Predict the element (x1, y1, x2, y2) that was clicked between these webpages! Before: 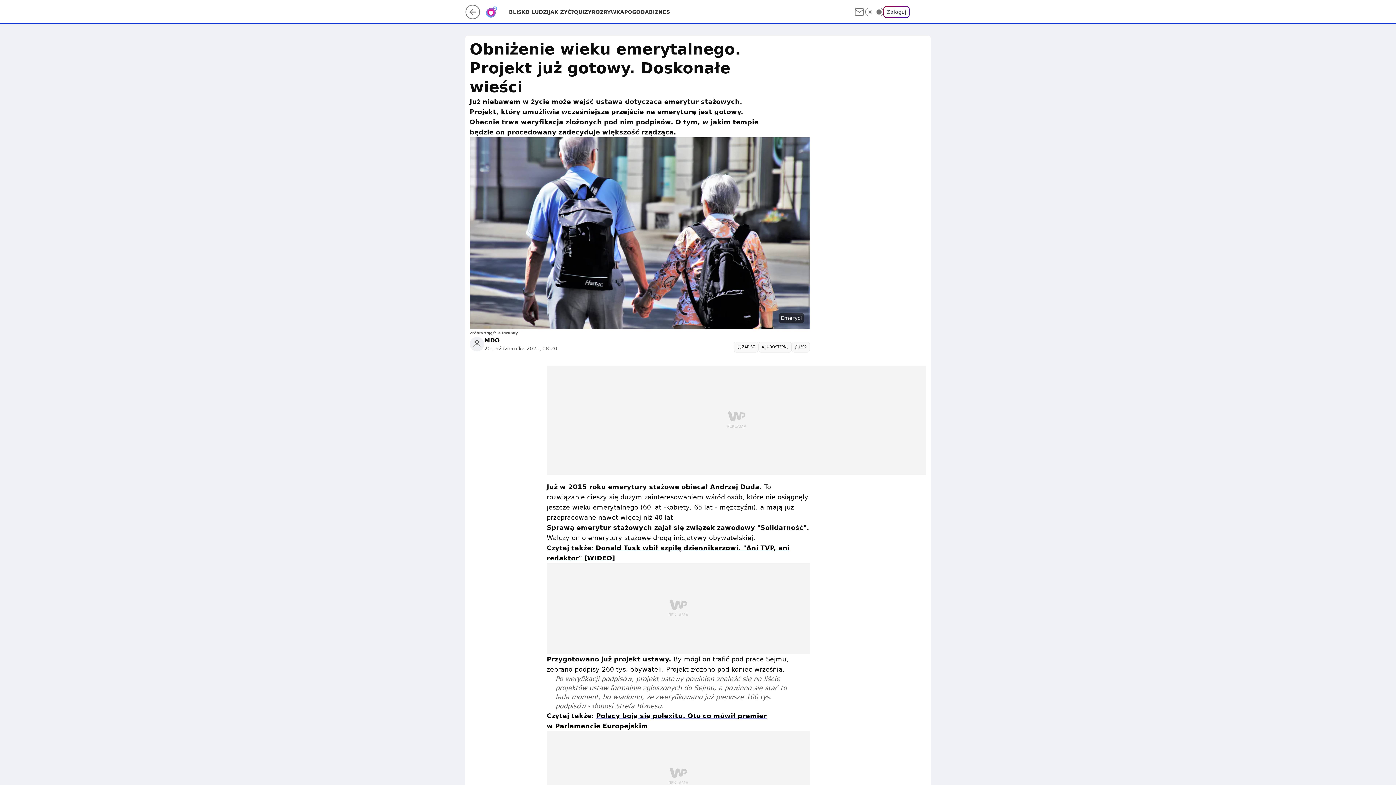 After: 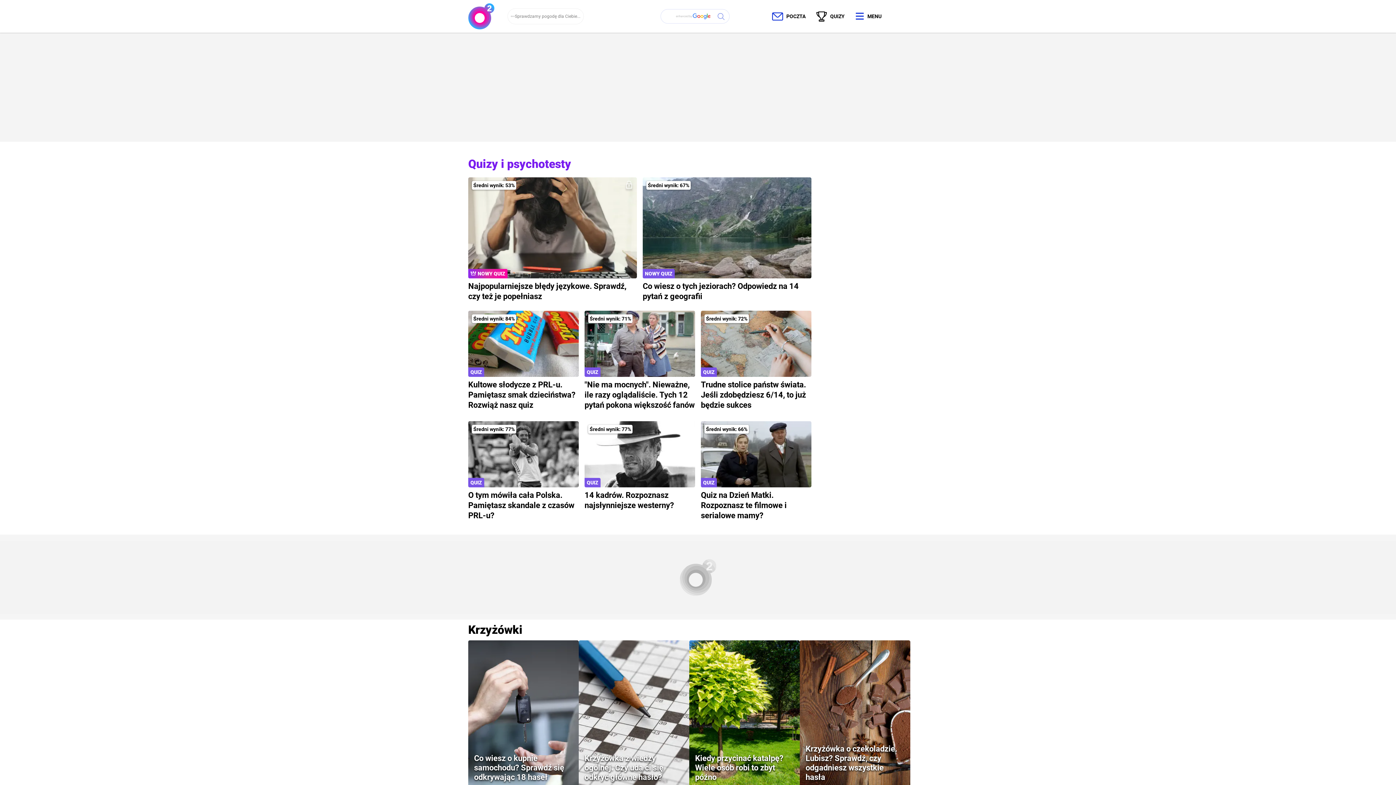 Action: label: QUIZY bbox: (574, 8, 591, 15)